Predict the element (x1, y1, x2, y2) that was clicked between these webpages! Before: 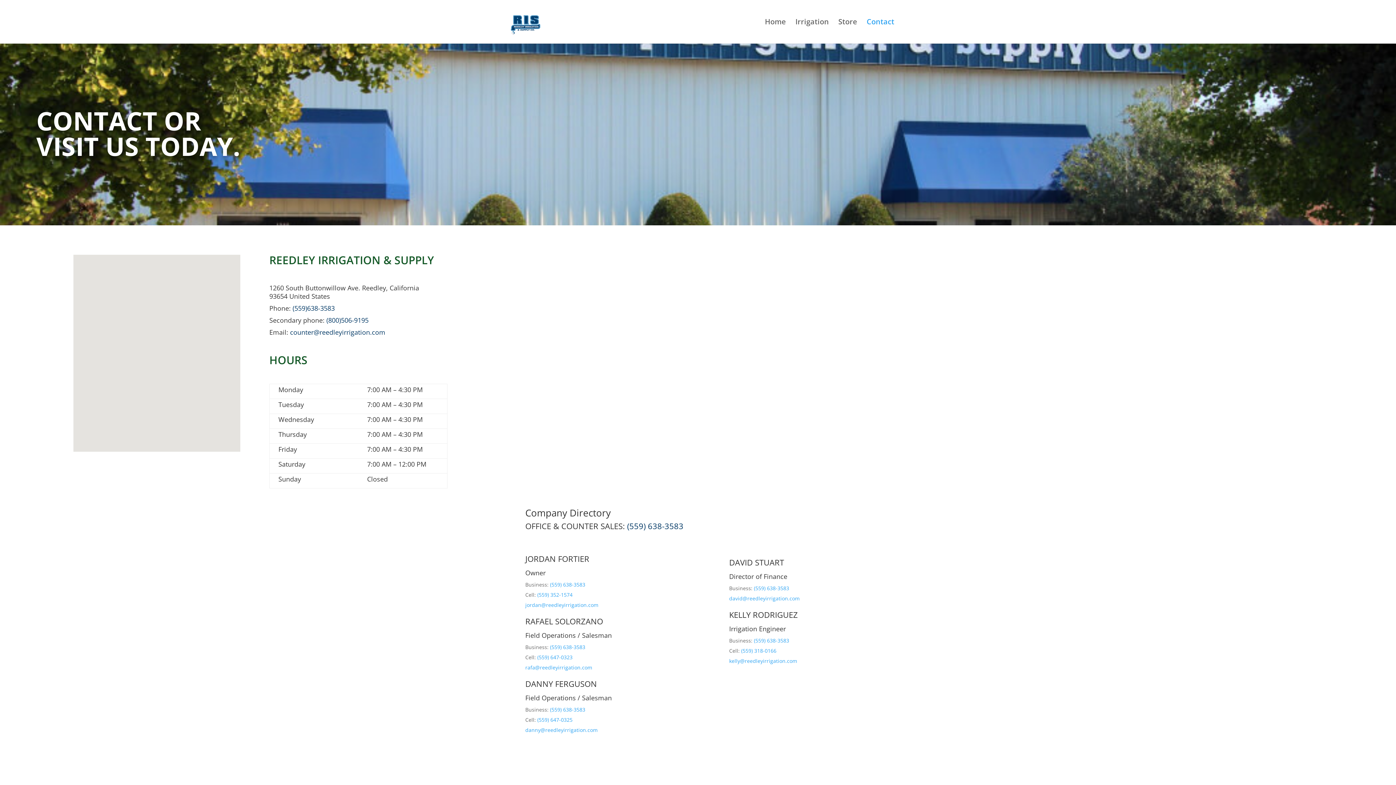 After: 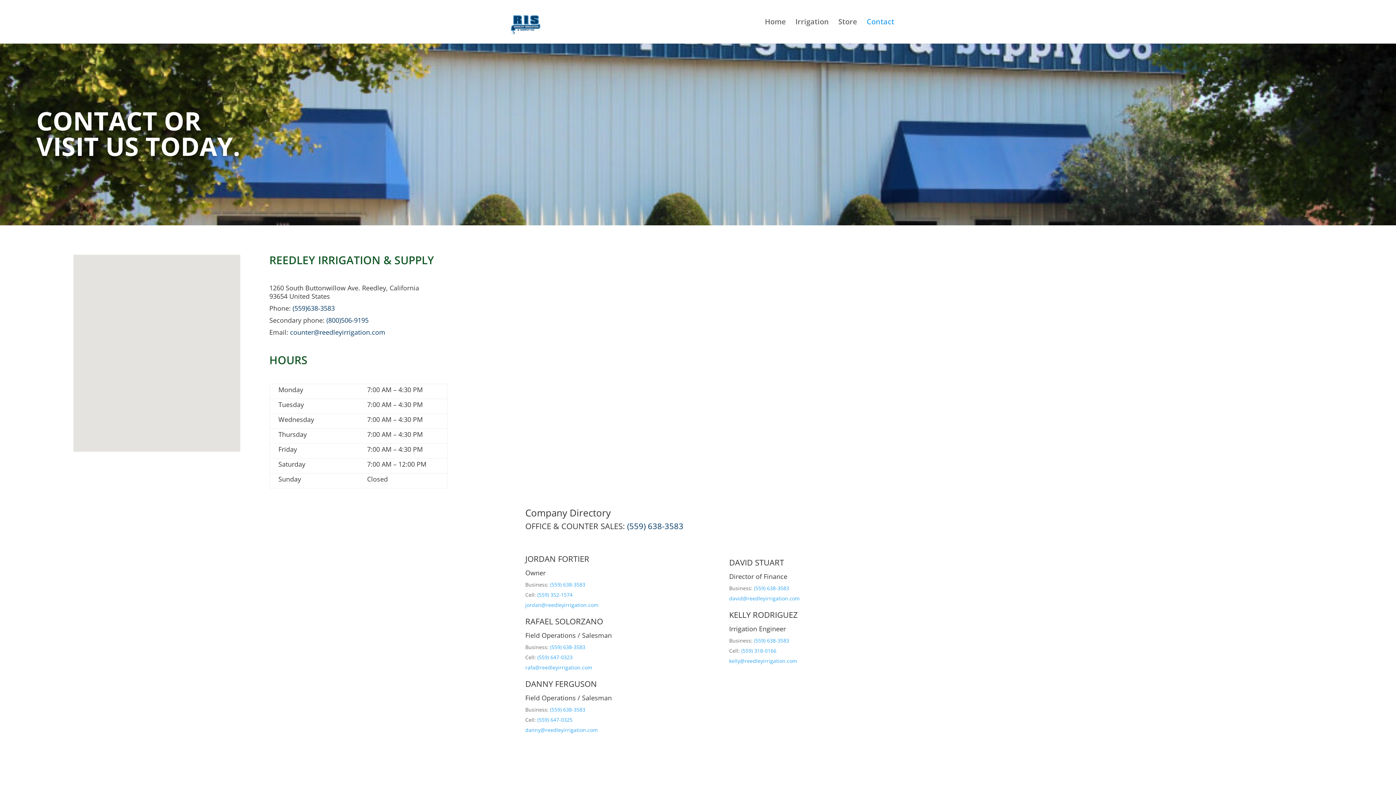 Action: bbox: (729, 657, 797, 664) label: kelly@reedleyirrigation.com